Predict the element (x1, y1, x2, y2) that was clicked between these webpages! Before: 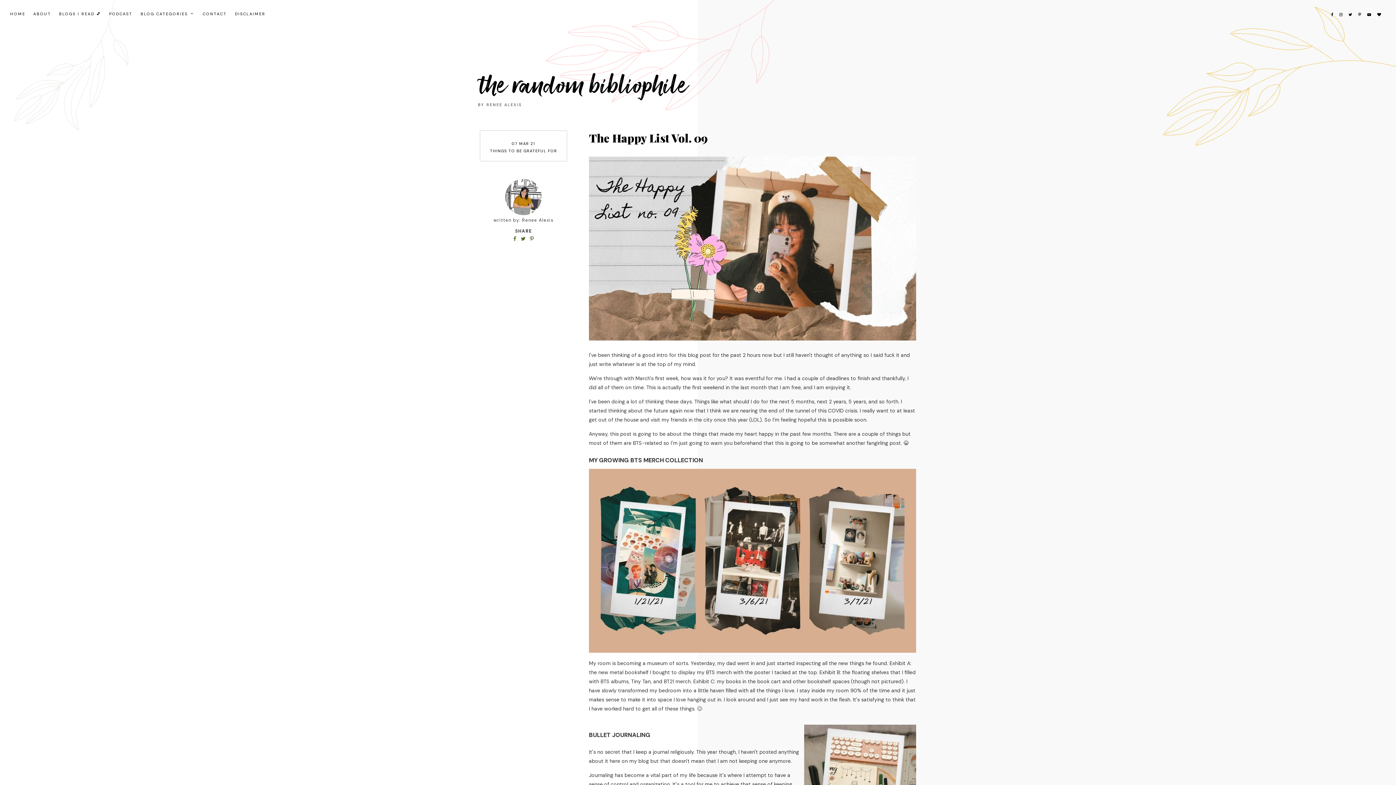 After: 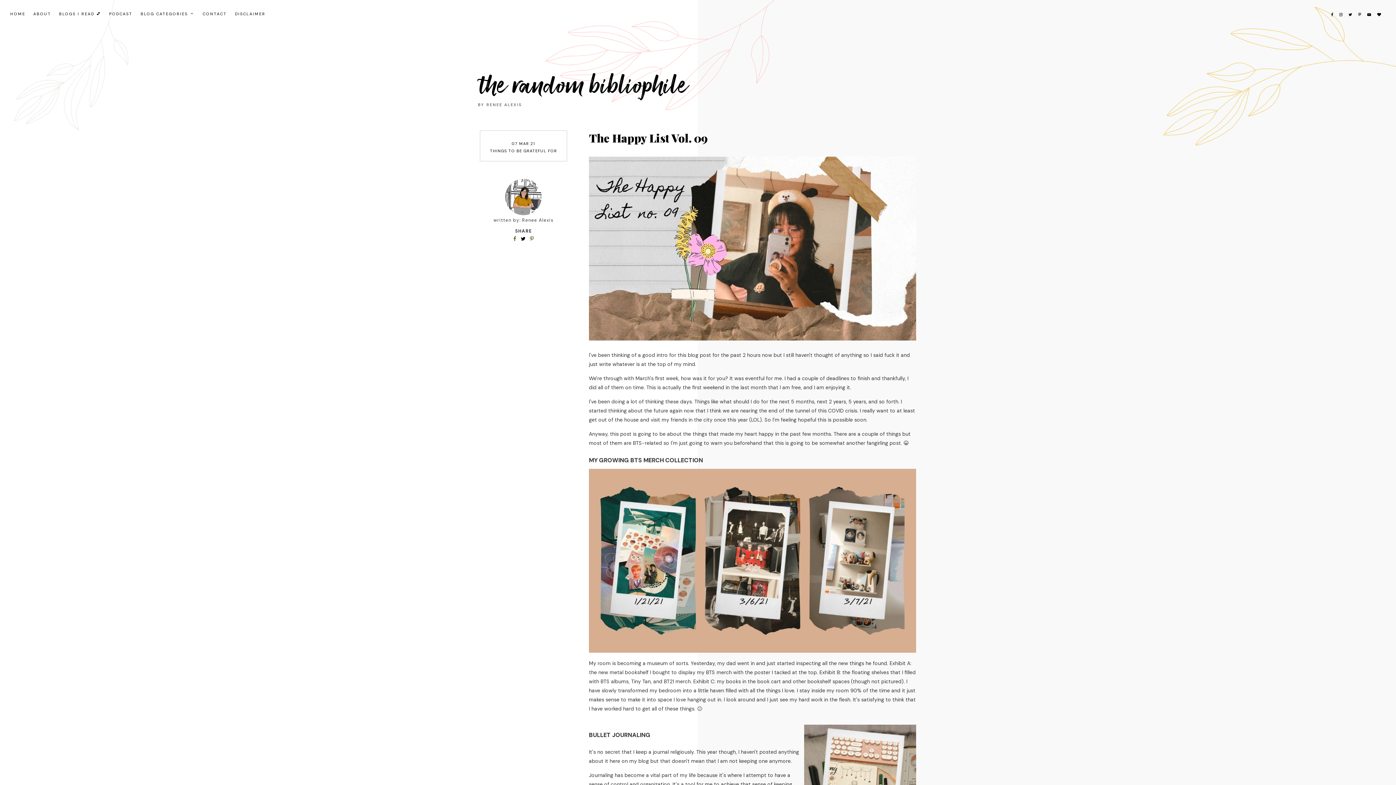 Action: bbox: (520, 235, 527, 242) label:  